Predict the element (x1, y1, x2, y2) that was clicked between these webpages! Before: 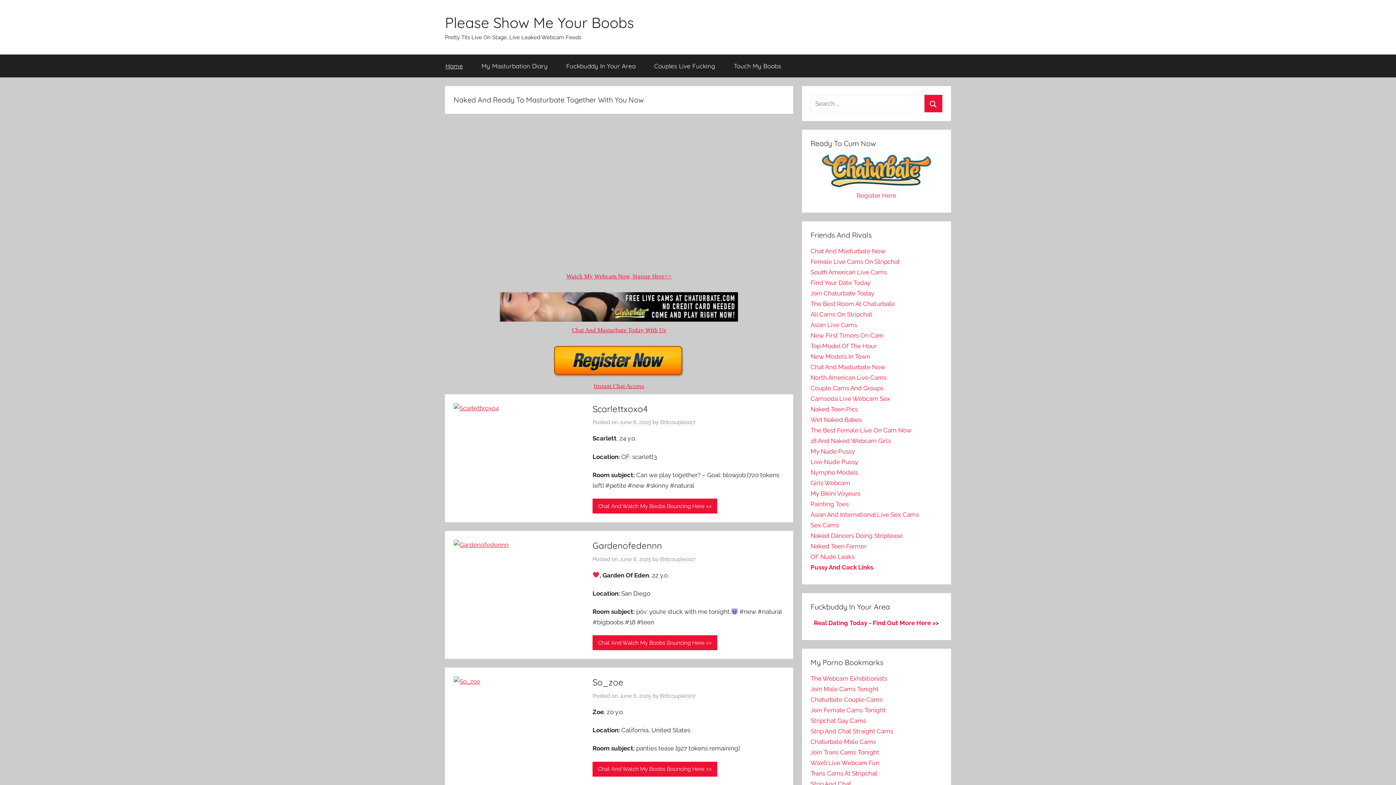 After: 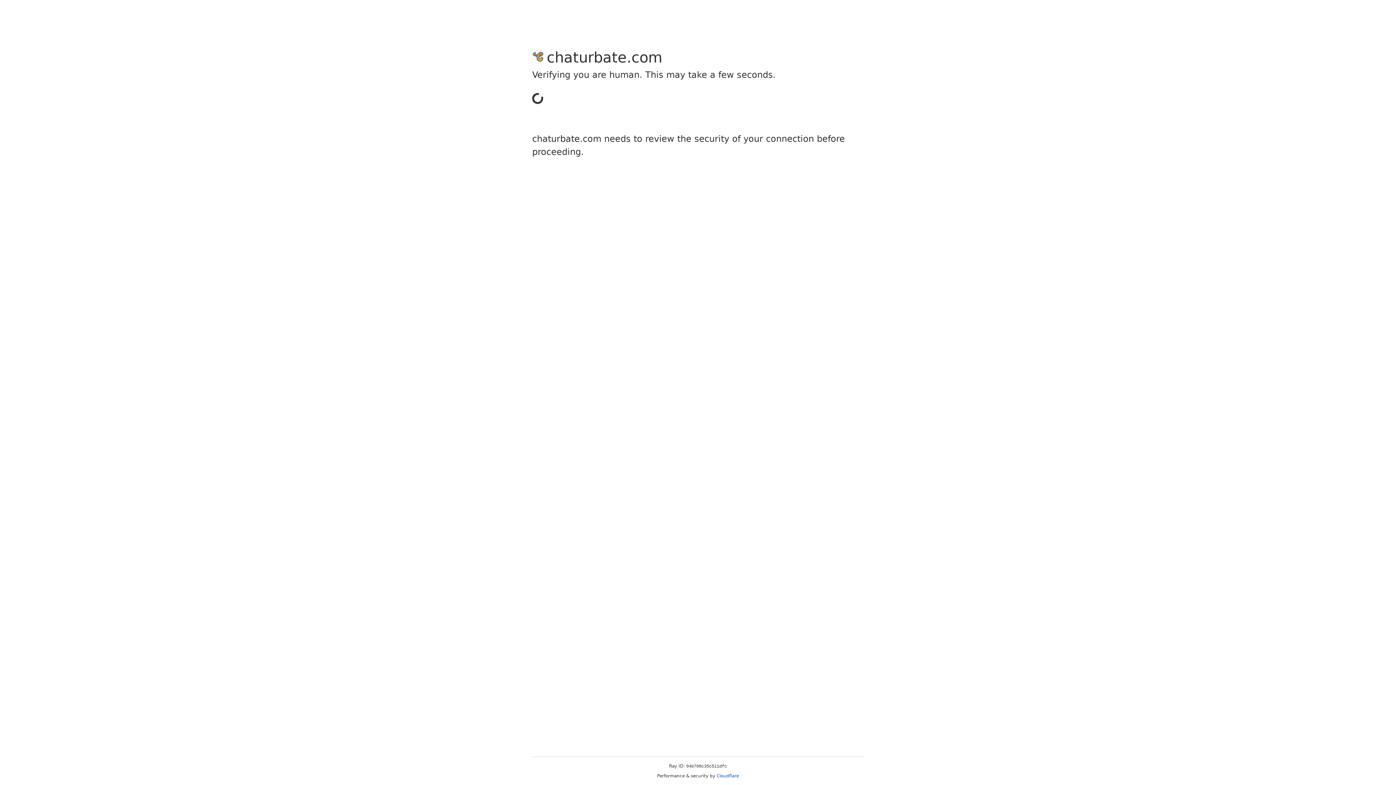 Action: label: Join Trans Cams Tonight bbox: (810, 749, 879, 756)